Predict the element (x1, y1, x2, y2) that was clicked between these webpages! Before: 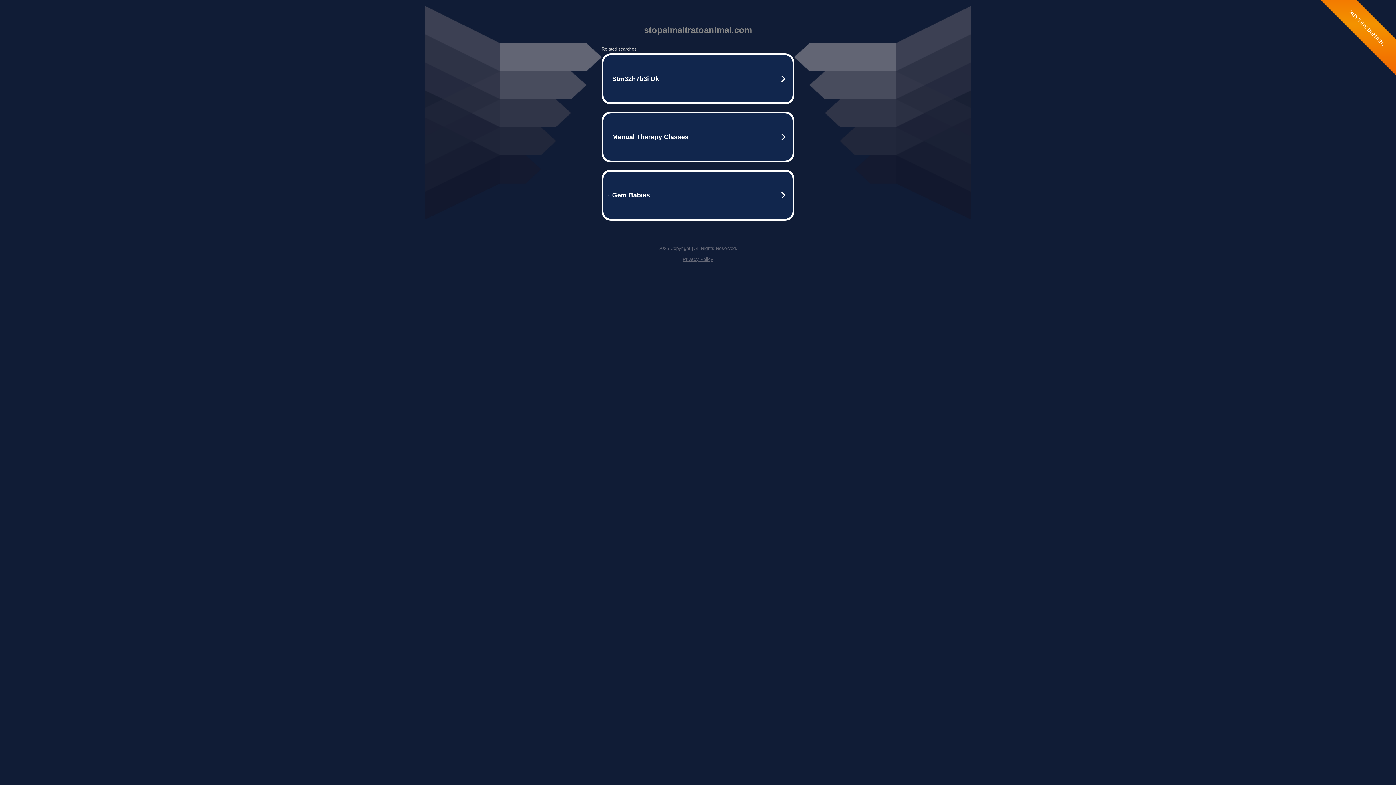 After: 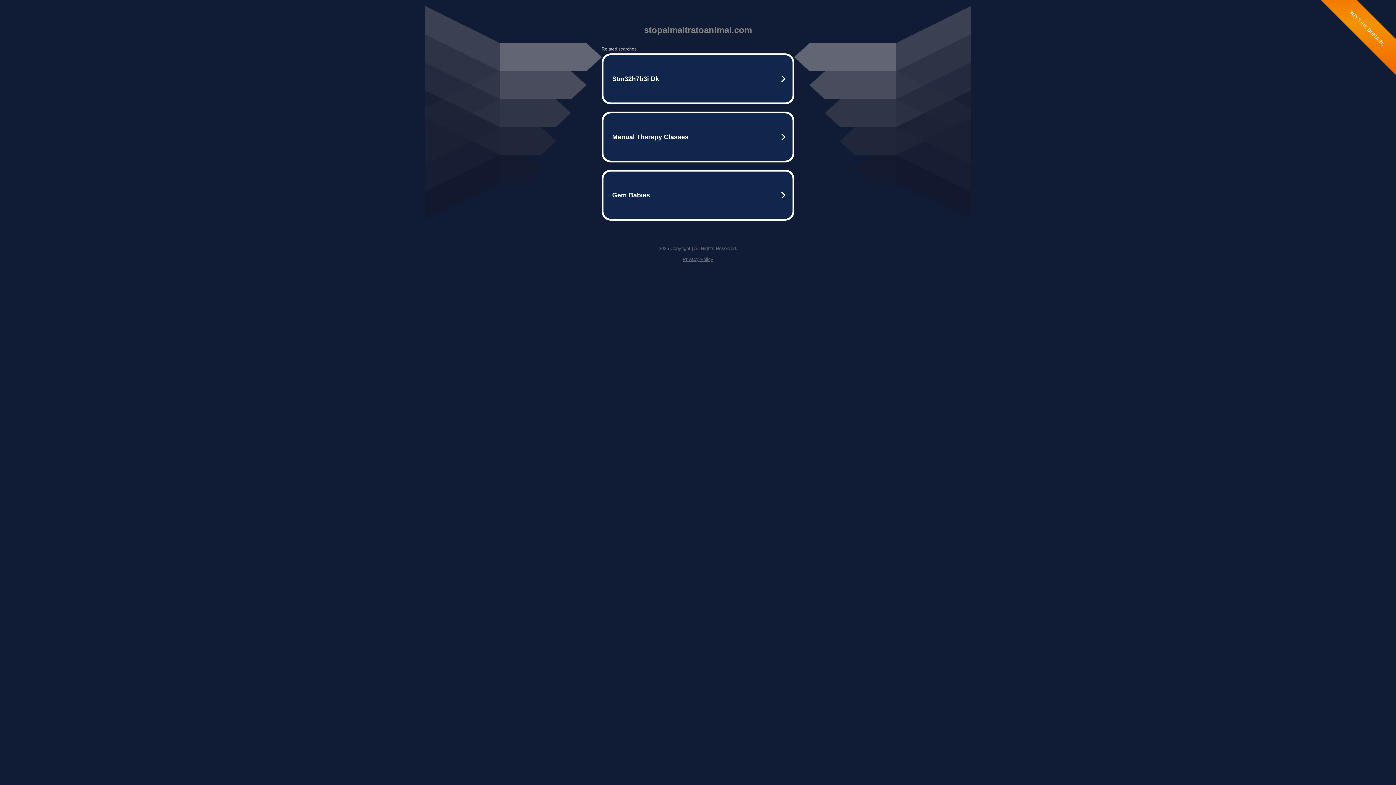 Action: bbox: (682, 256, 713, 262) label: Privacy Policy